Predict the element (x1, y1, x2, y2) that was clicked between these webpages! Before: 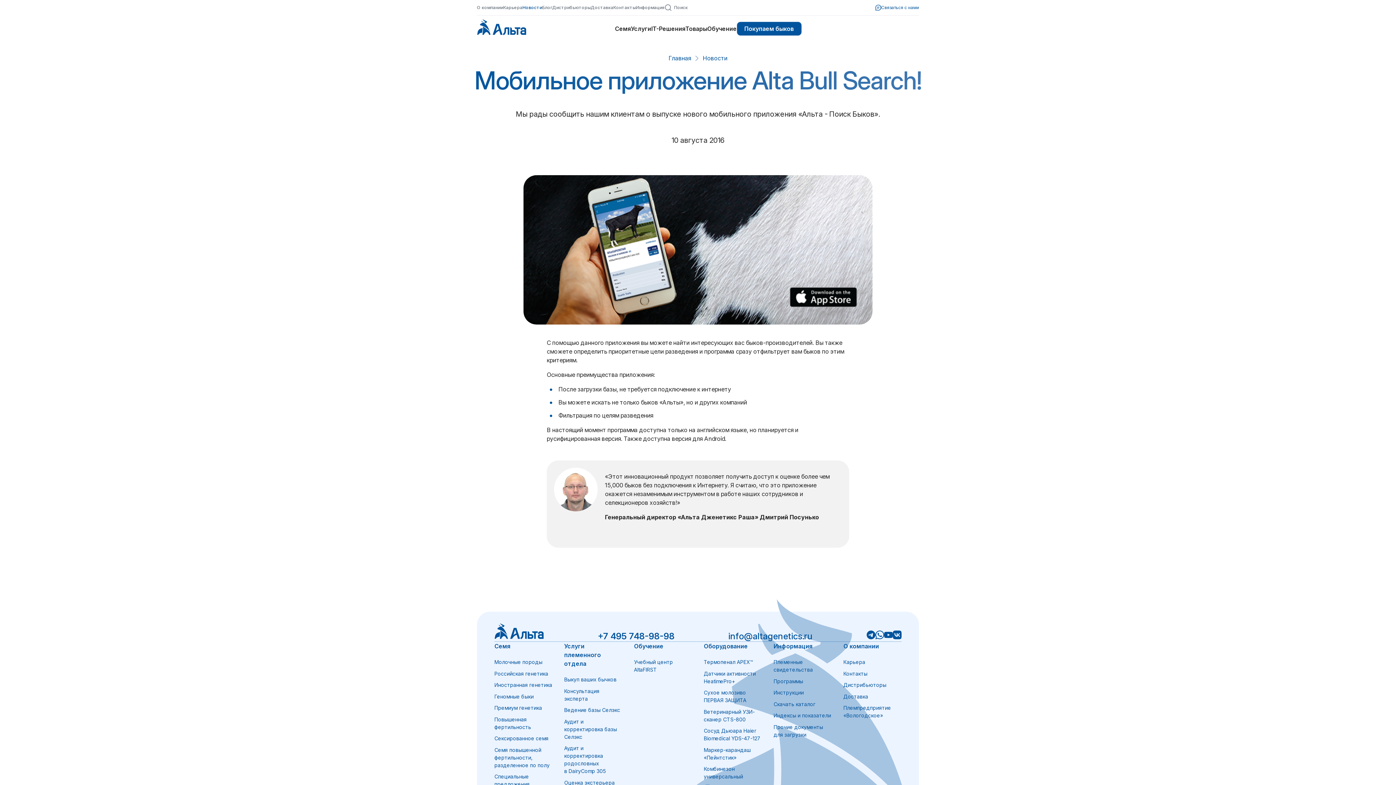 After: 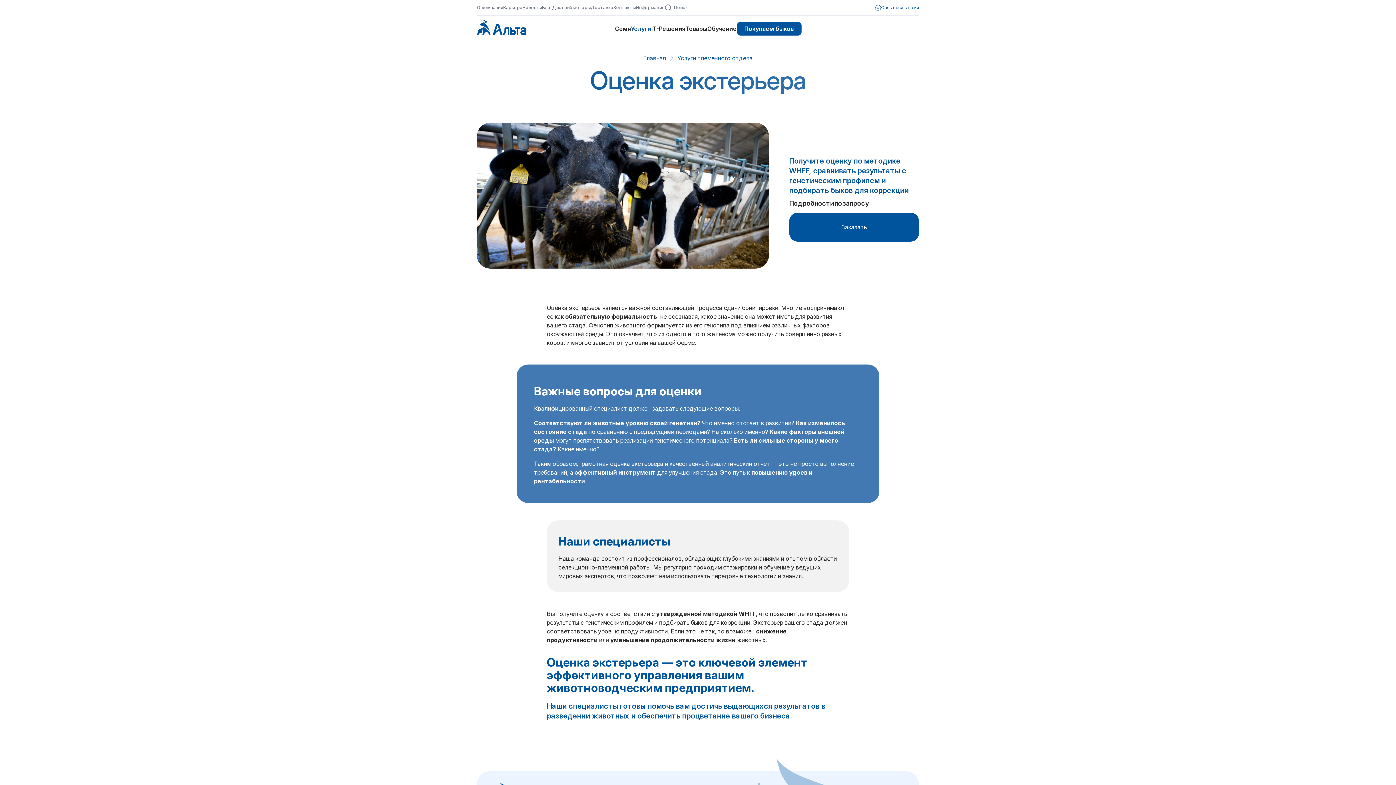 Action: label: Оценка экстерьера bbox: (564, 779, 614, 786)